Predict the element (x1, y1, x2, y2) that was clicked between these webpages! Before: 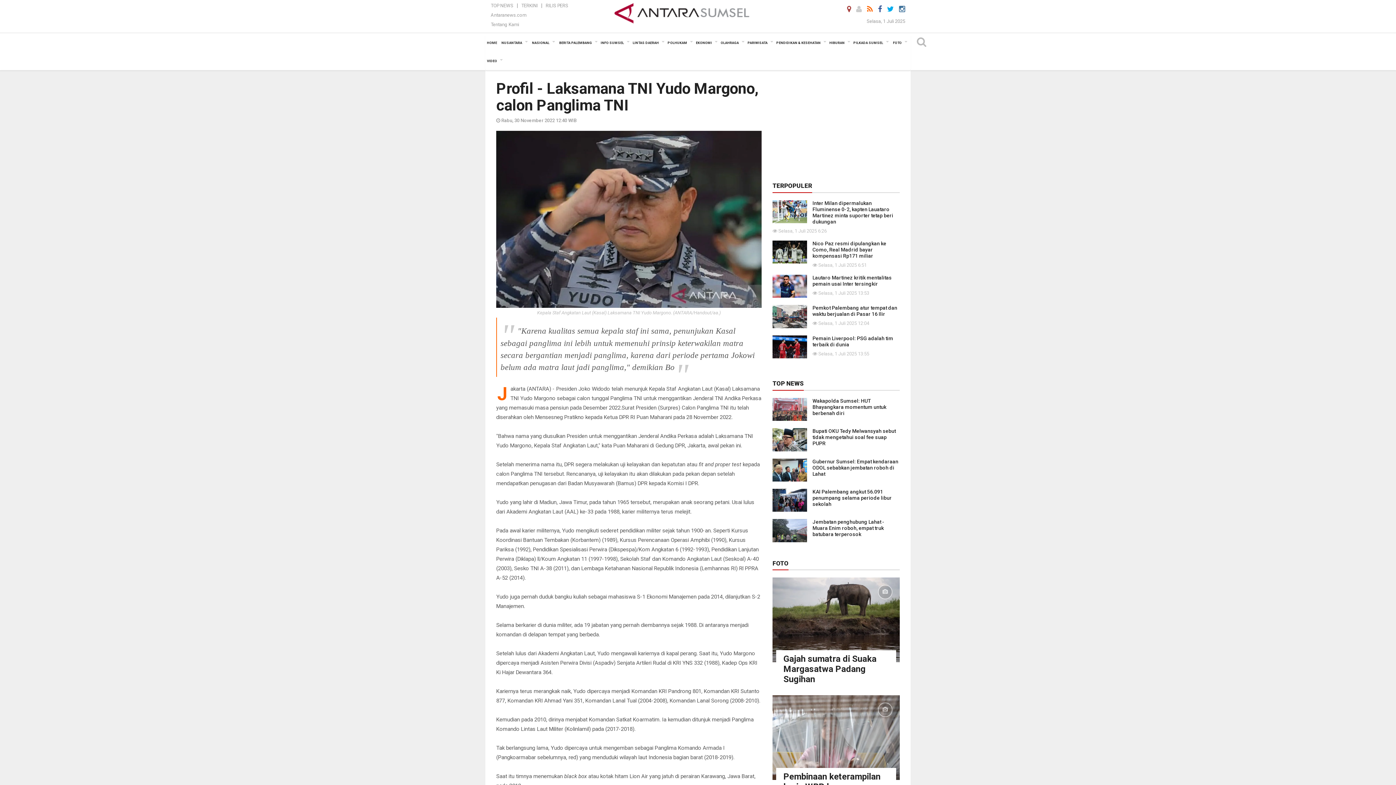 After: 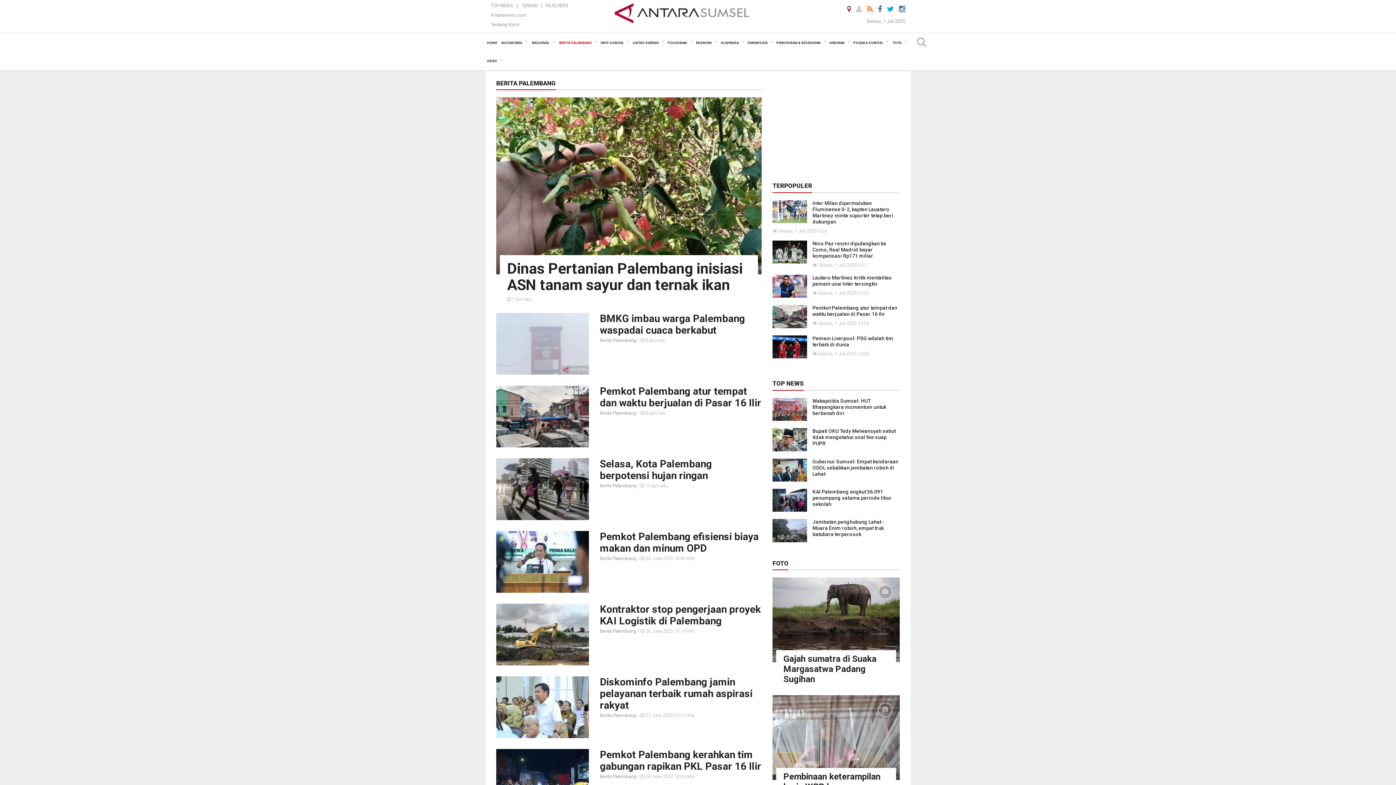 Action: bbox: (557, 33, 599, 52) label: BERITA PALEMBANG